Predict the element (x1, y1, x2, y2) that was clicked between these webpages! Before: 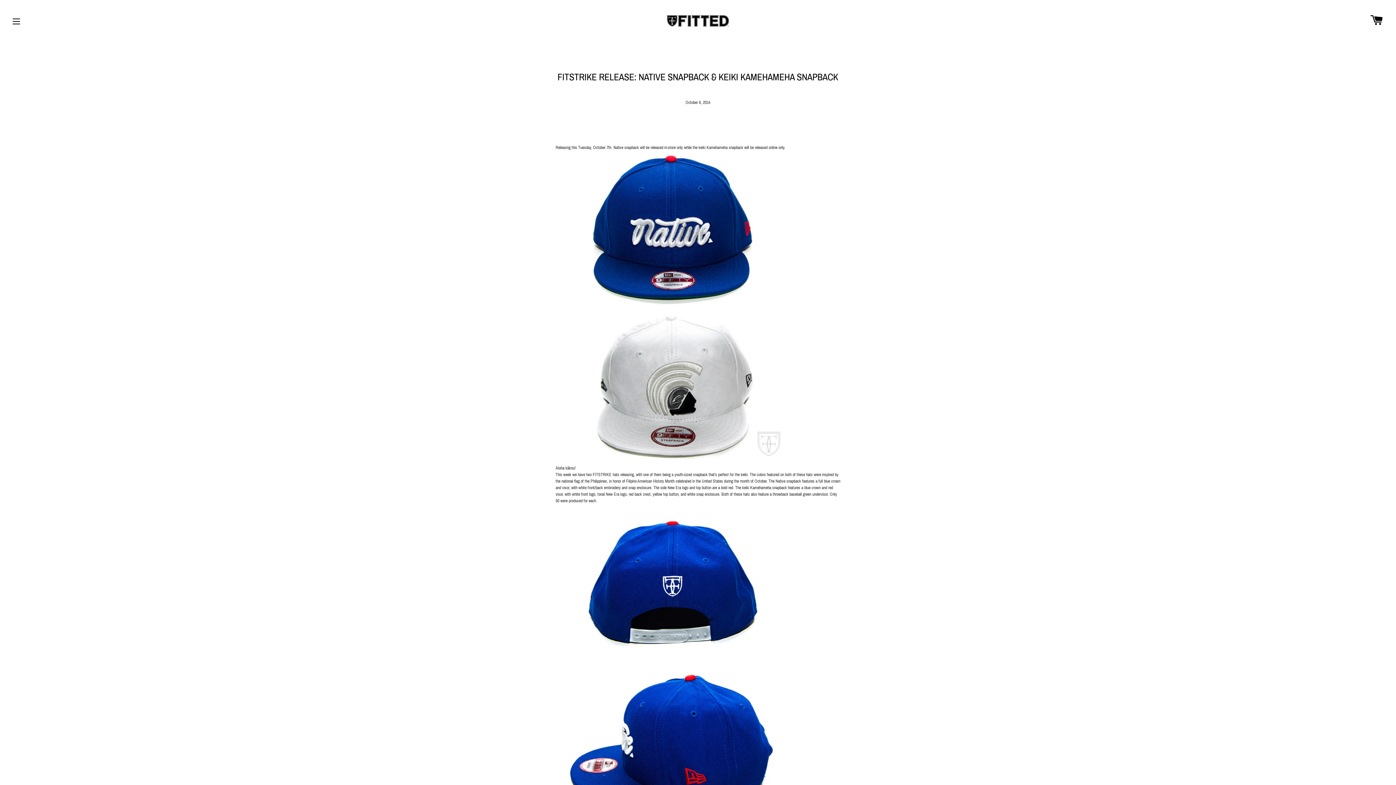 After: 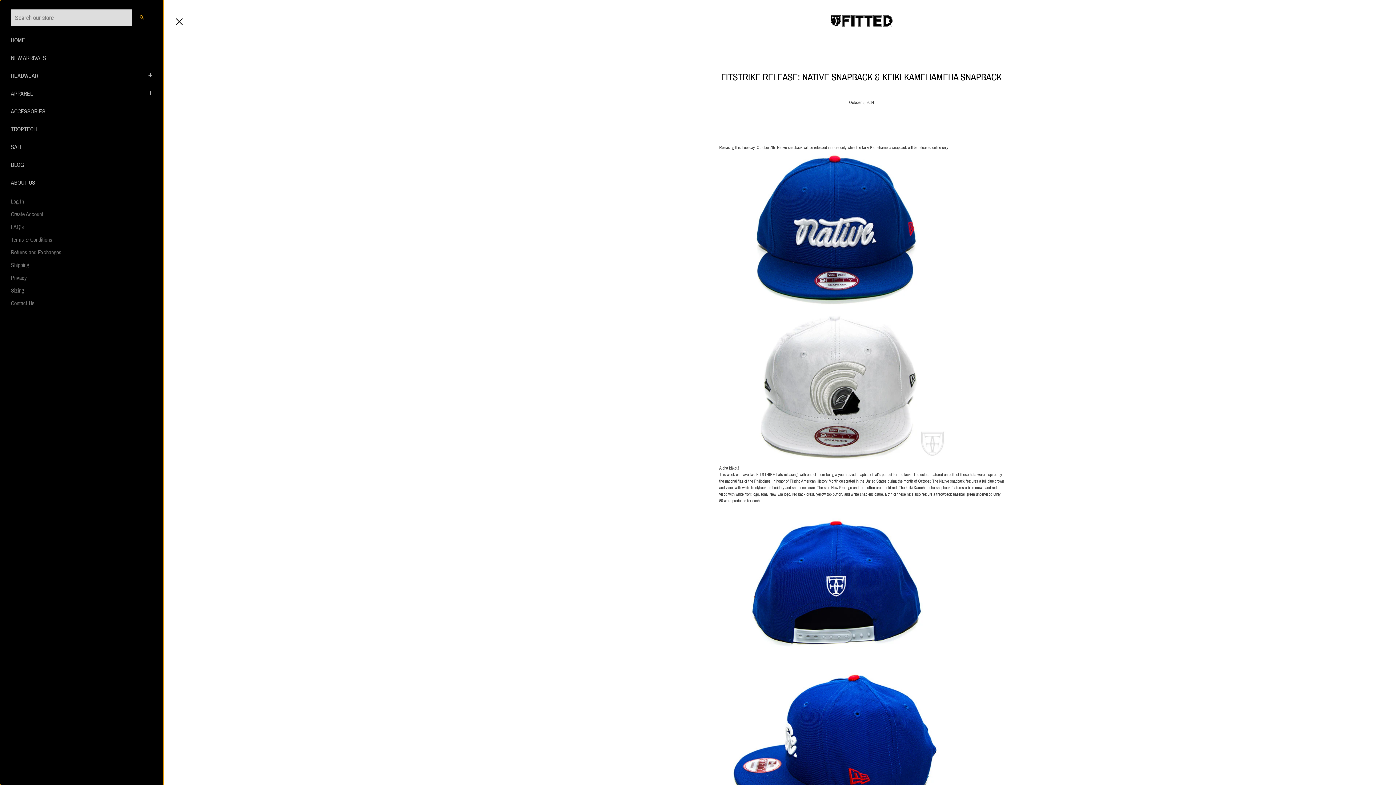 Action: bbox: (7, 12, 25, 30) label: SITE NAVIGATION